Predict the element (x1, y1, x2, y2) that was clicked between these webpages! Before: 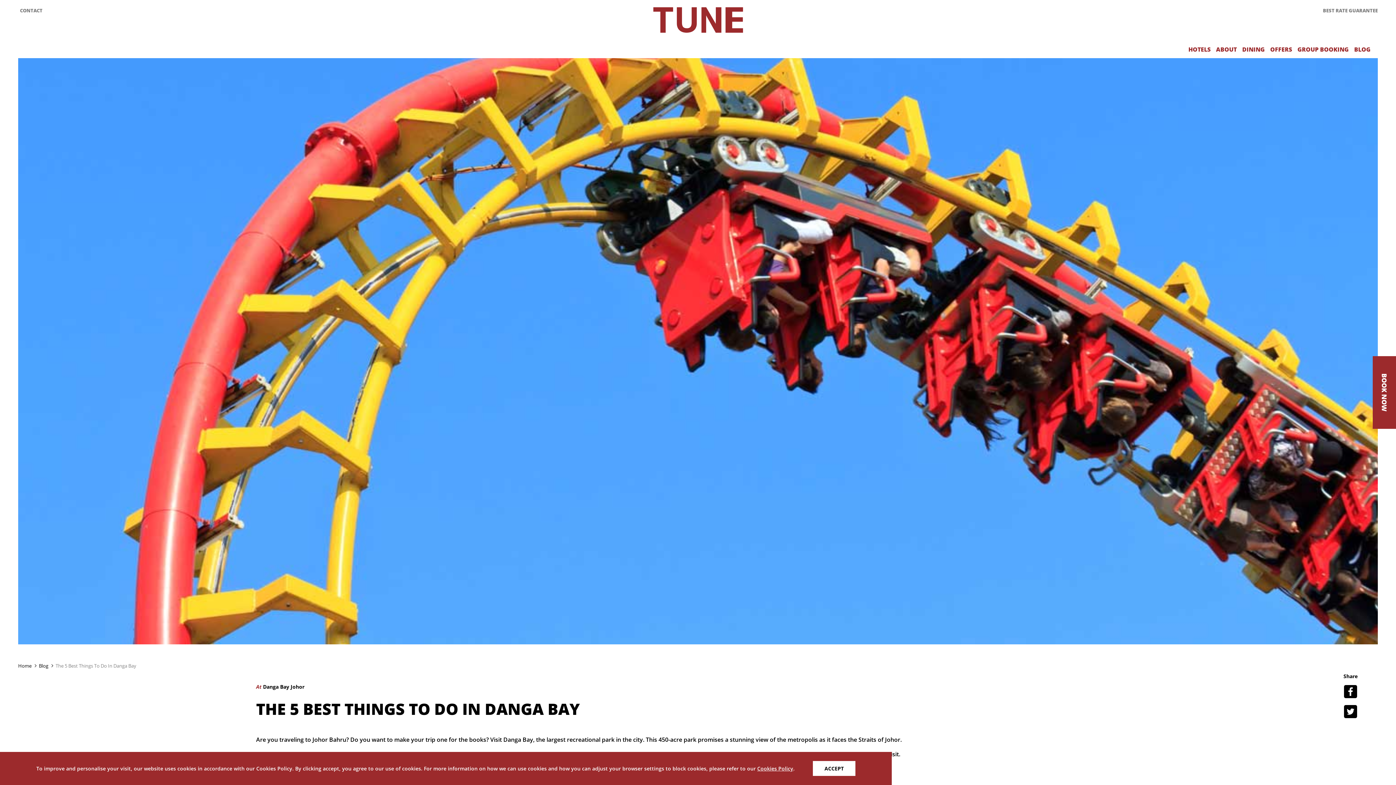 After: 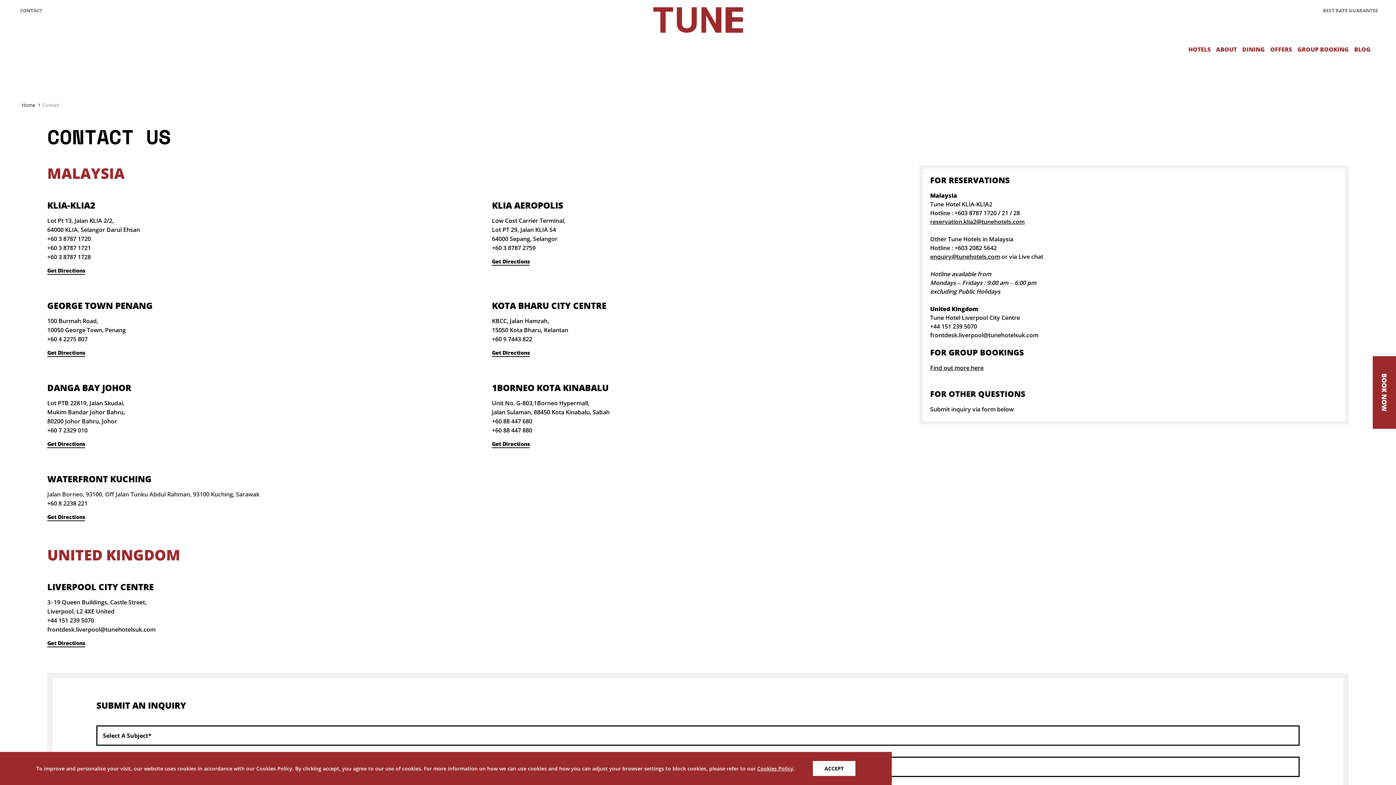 Action: label: CONTACT bbox: (20, 7, 42, 13)